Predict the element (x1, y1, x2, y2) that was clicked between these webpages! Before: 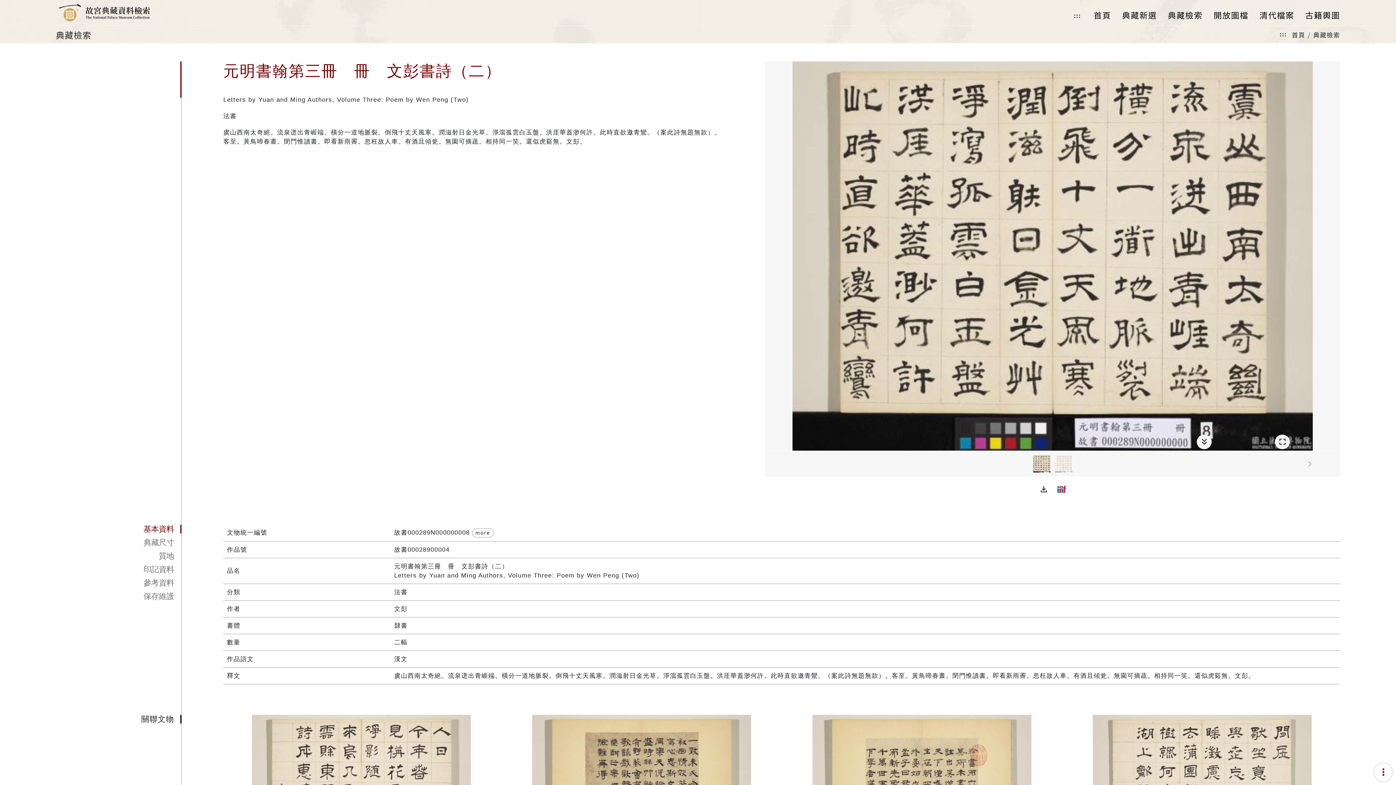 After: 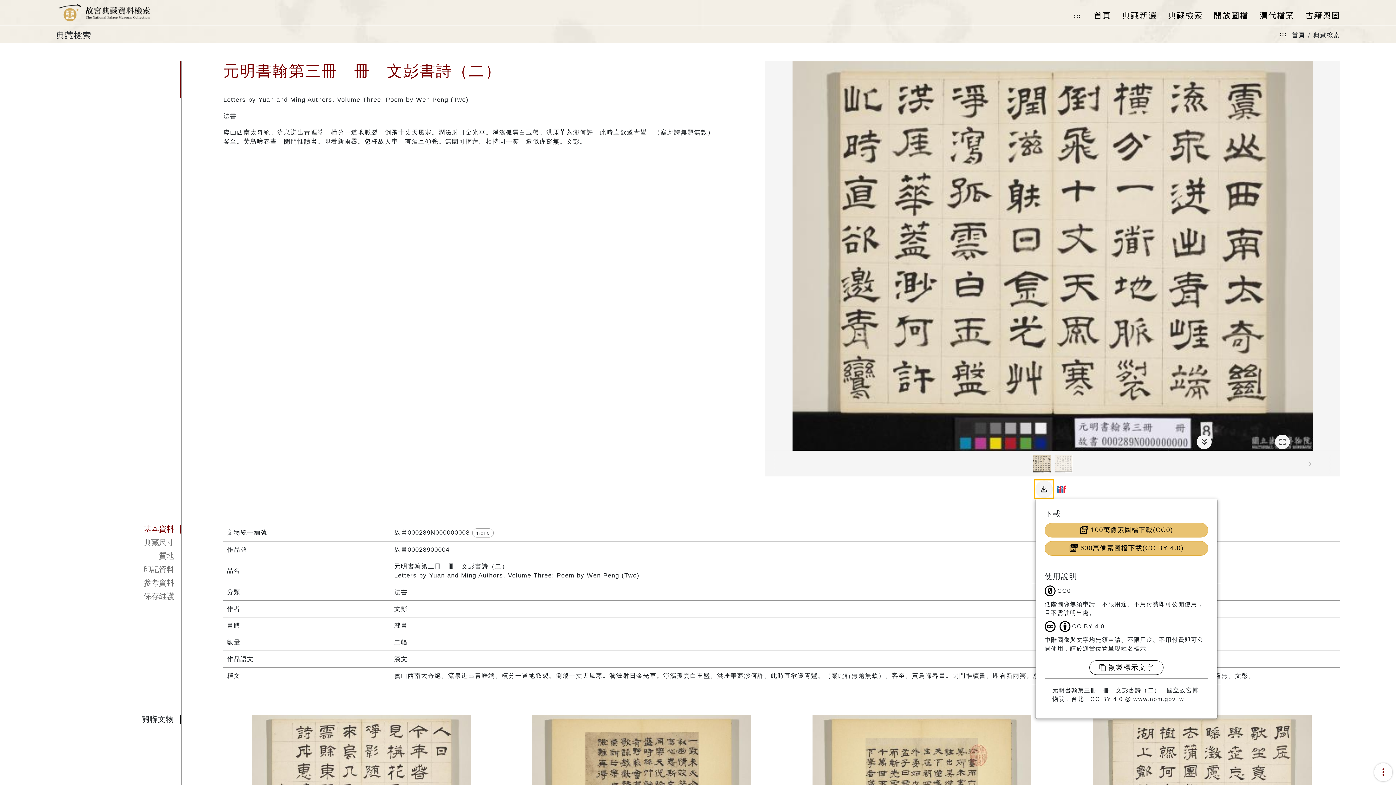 Action: label: file_download bbox: (1035, 480, 1052, 498)